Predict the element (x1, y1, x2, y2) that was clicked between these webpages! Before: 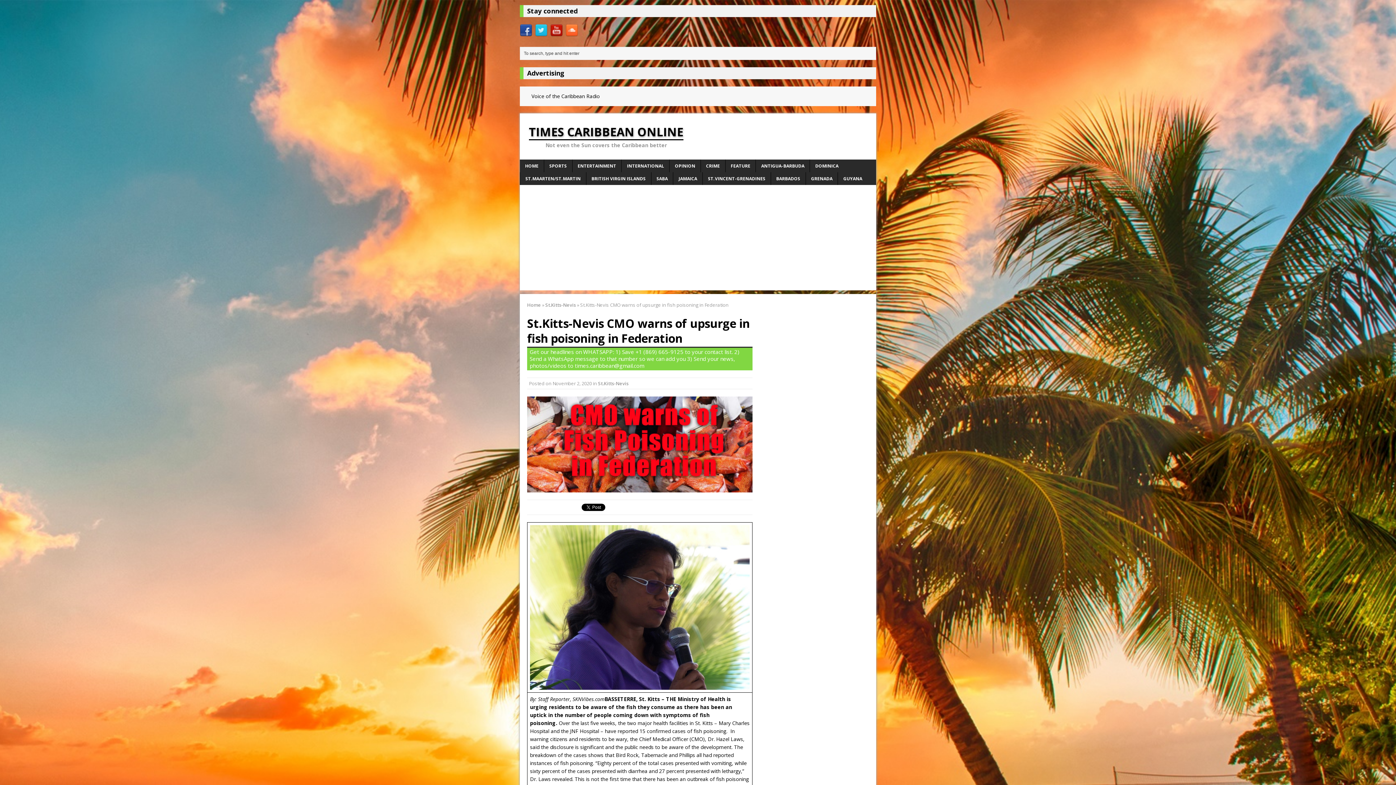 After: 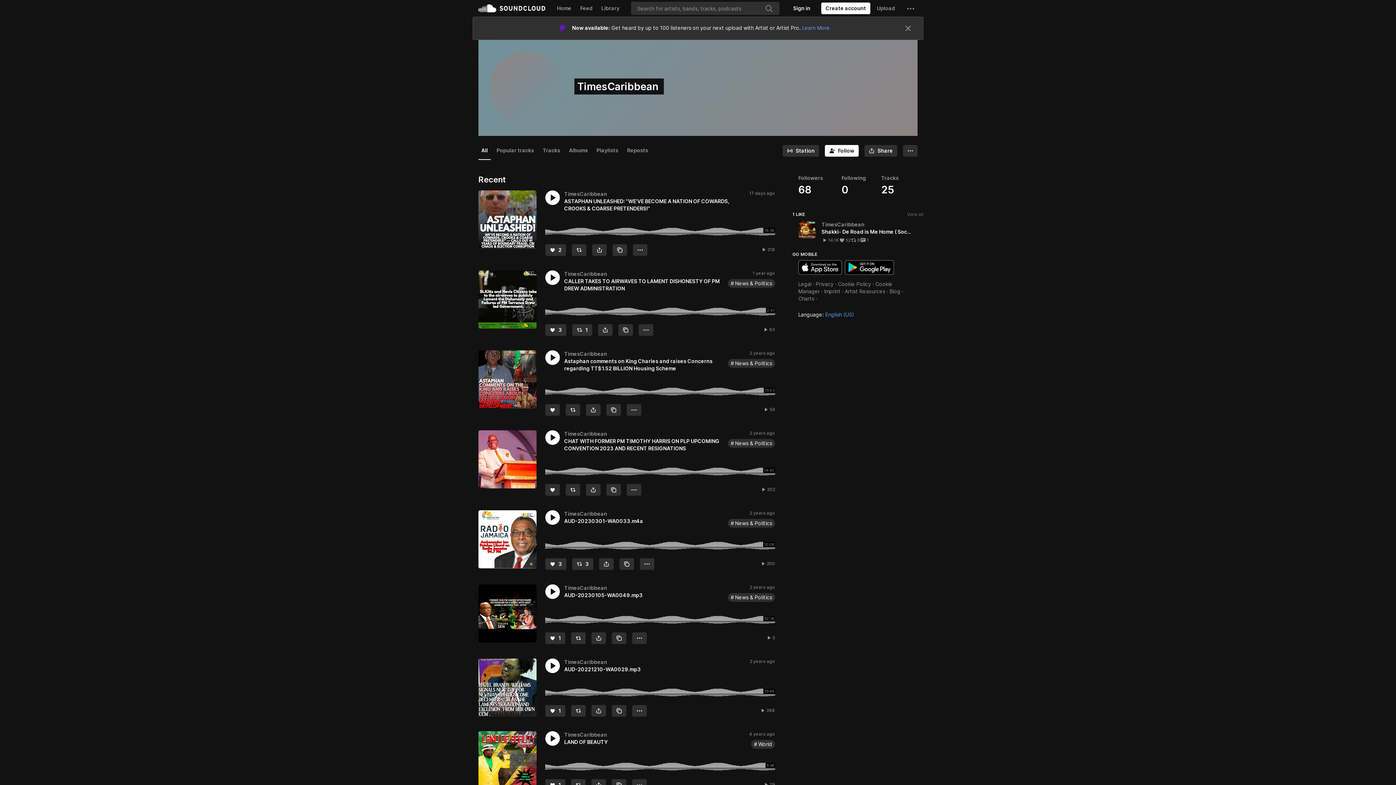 Action: bbox: (565, 29, 578, 36)